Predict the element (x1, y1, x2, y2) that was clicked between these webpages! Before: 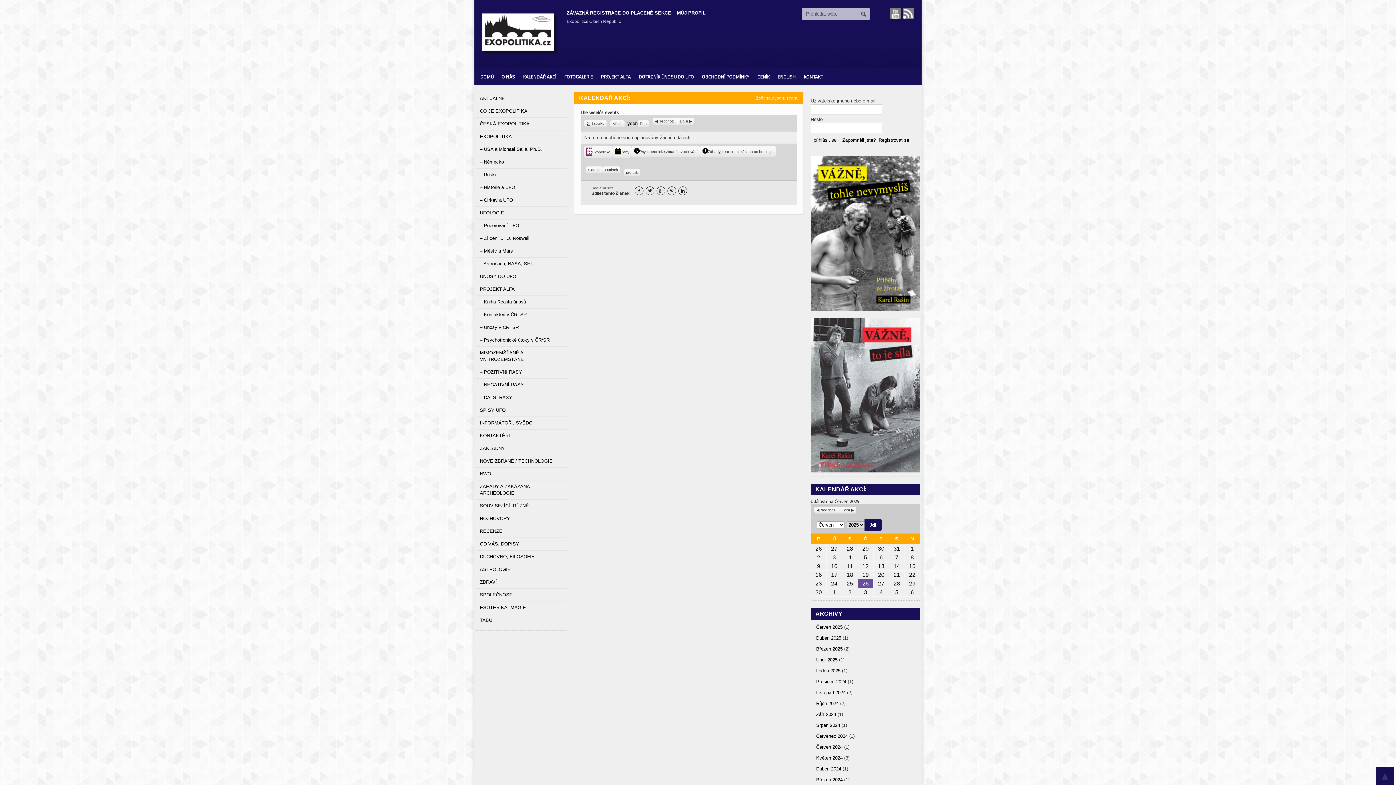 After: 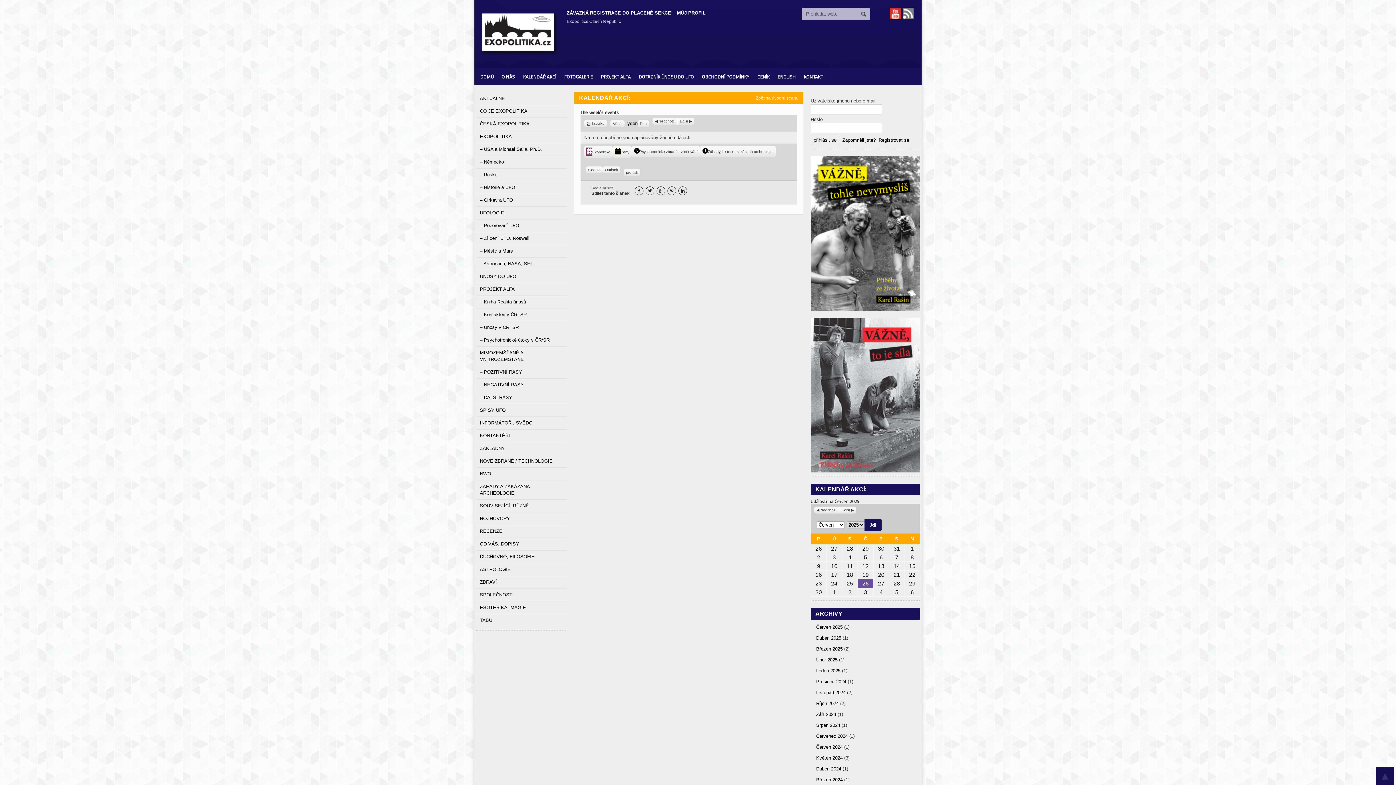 Action: bbox: (890, 8, 901, 19)